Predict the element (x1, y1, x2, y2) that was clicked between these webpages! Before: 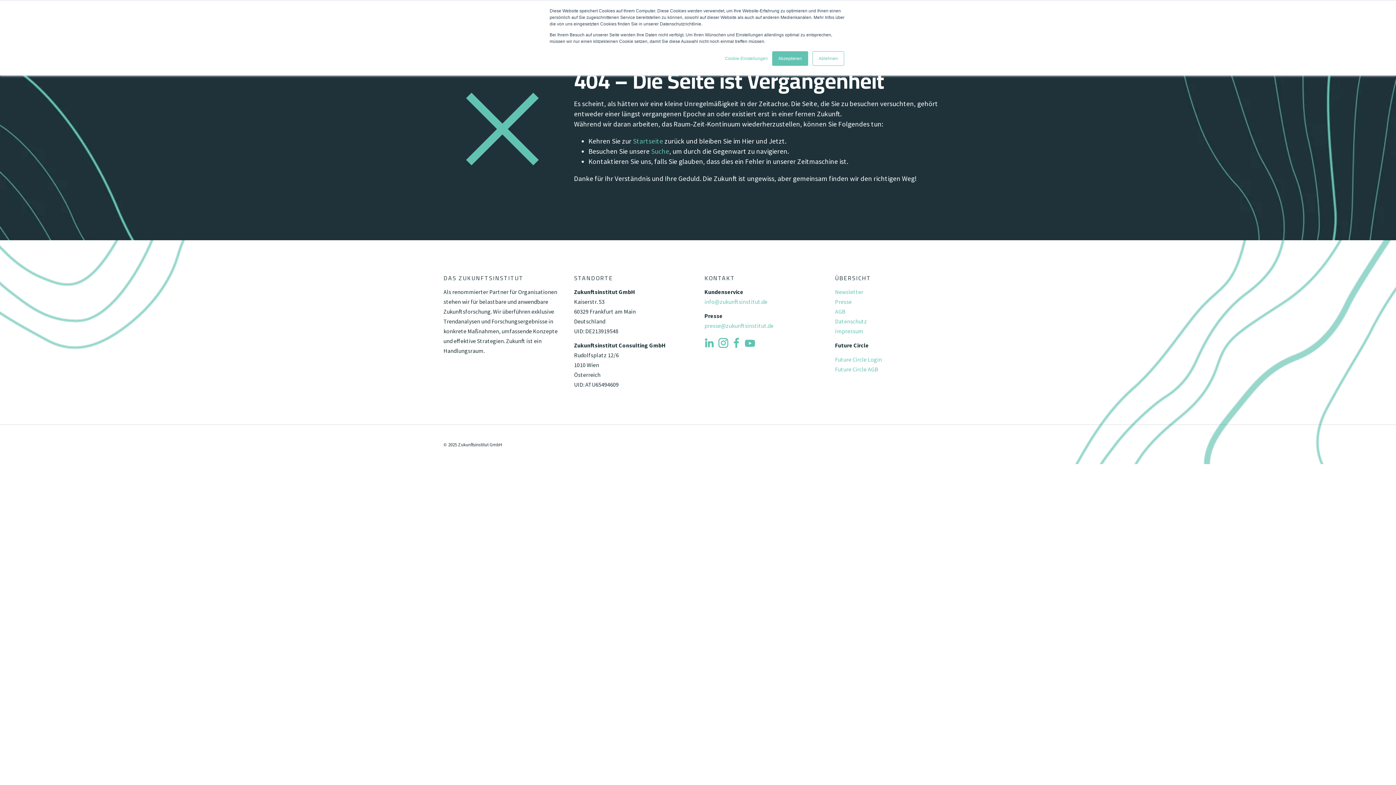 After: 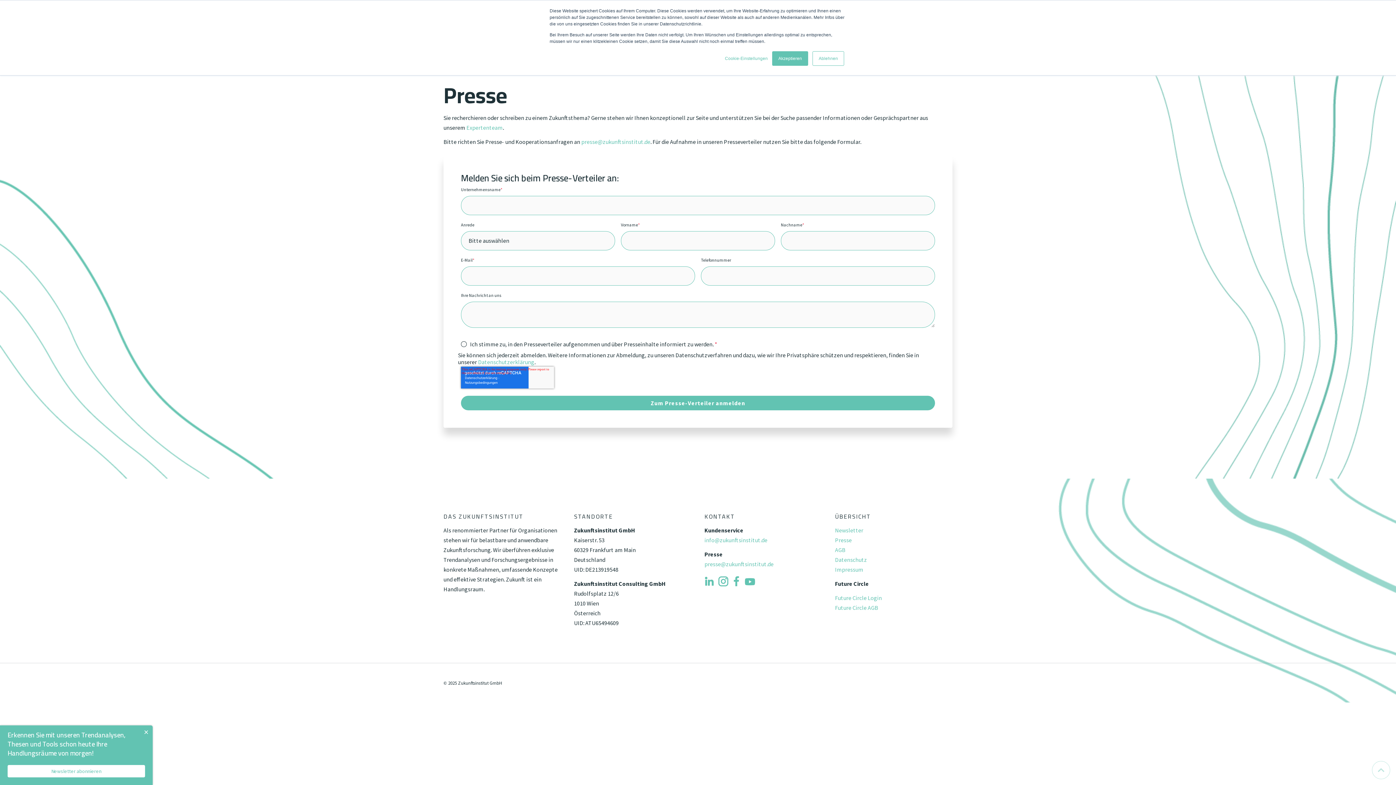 Action: label: Presse bbox: (835, 298, 851, 305)